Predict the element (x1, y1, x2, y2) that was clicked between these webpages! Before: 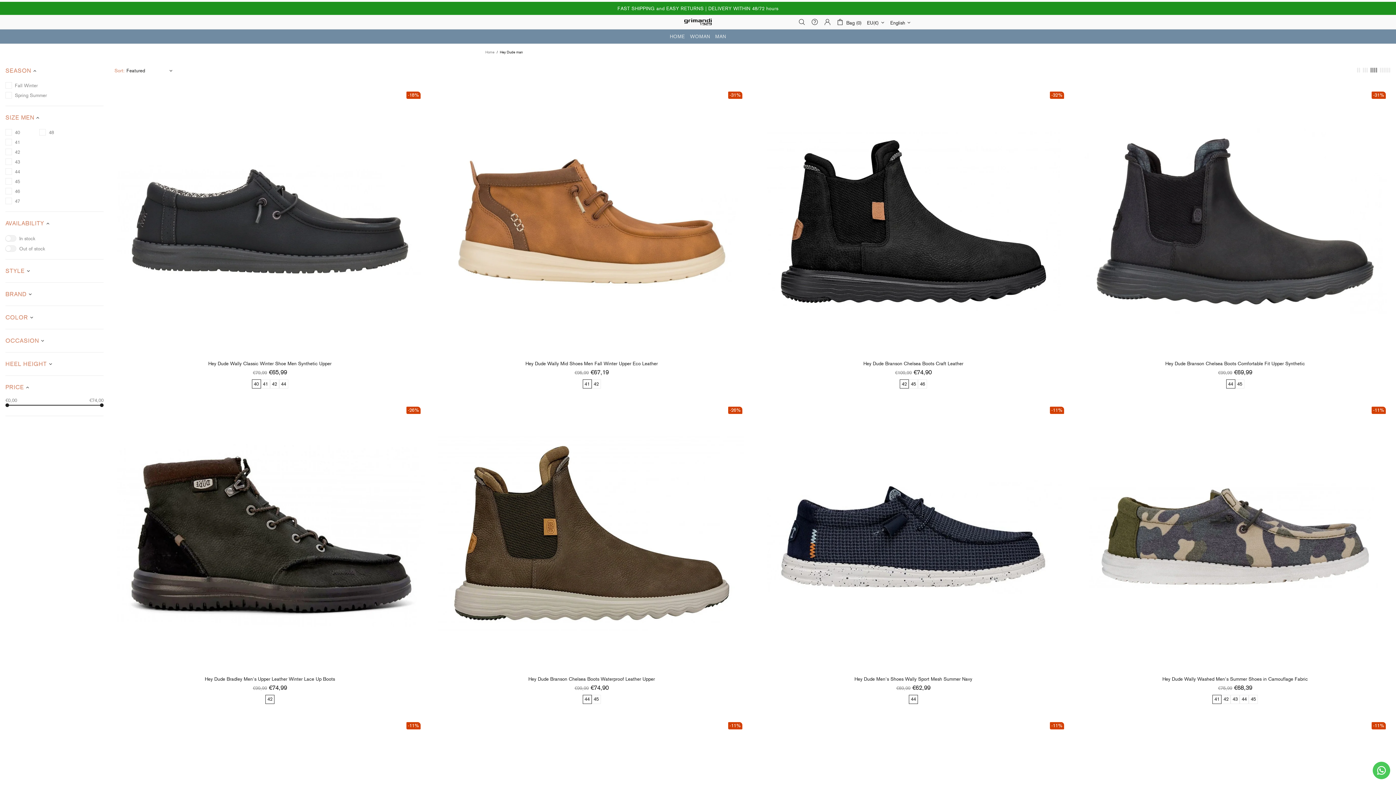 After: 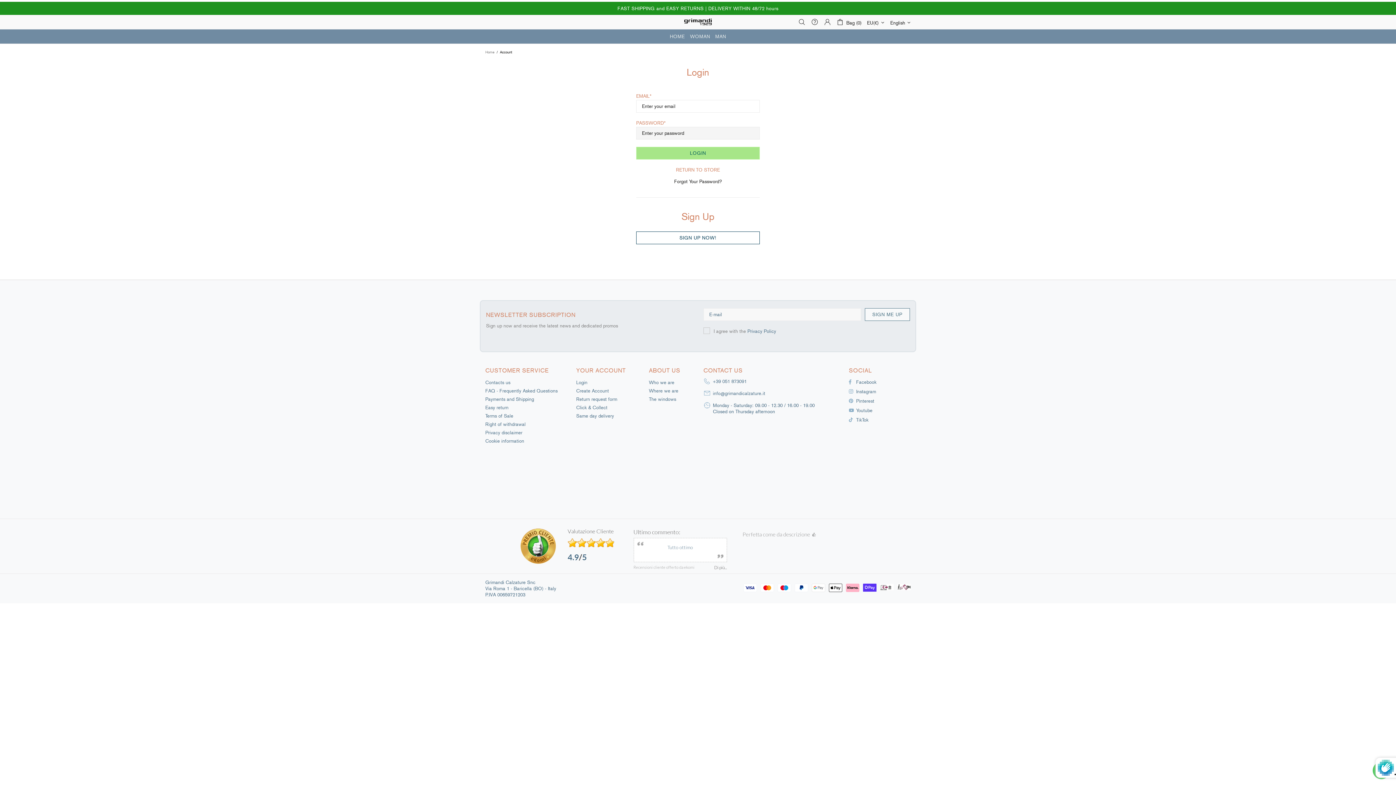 Action: bbox: (824, 18, 831, 25)